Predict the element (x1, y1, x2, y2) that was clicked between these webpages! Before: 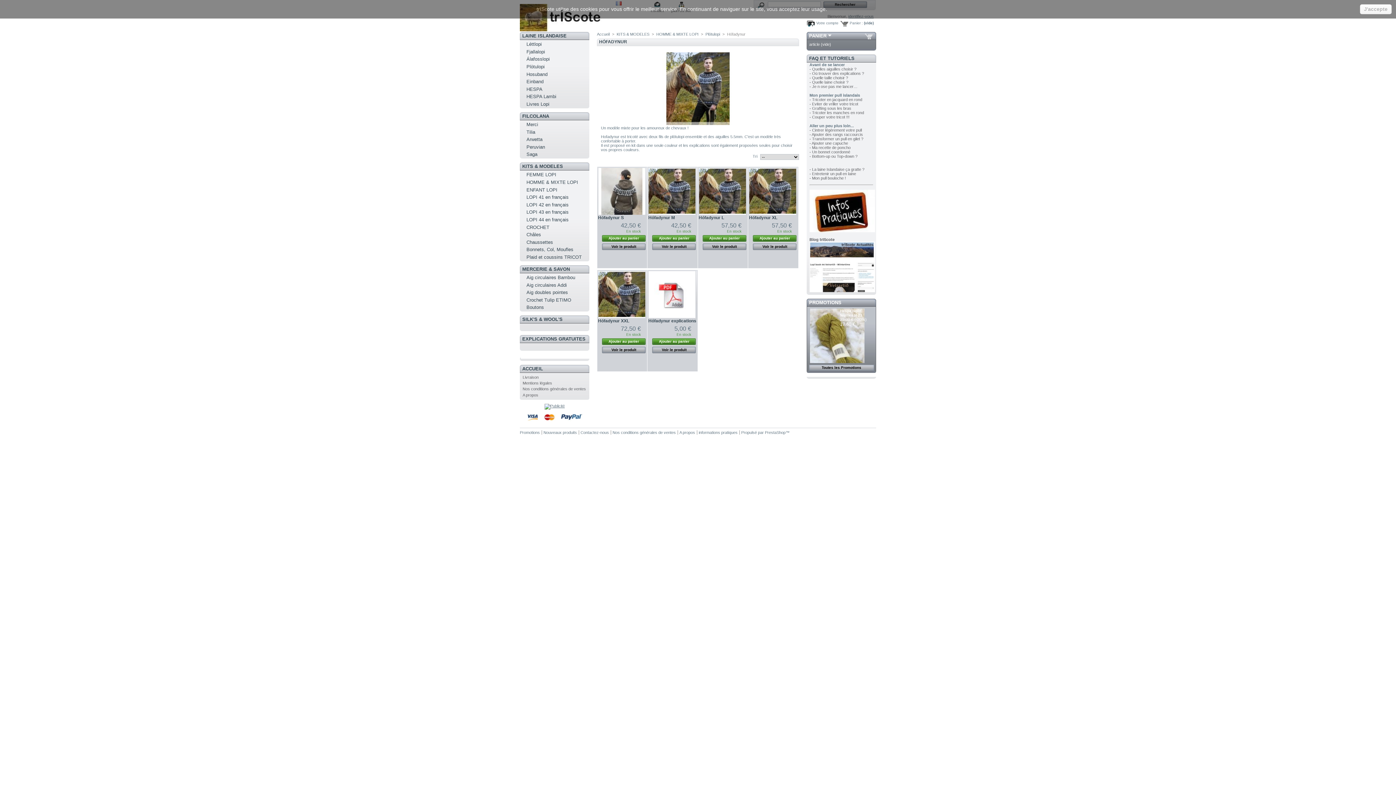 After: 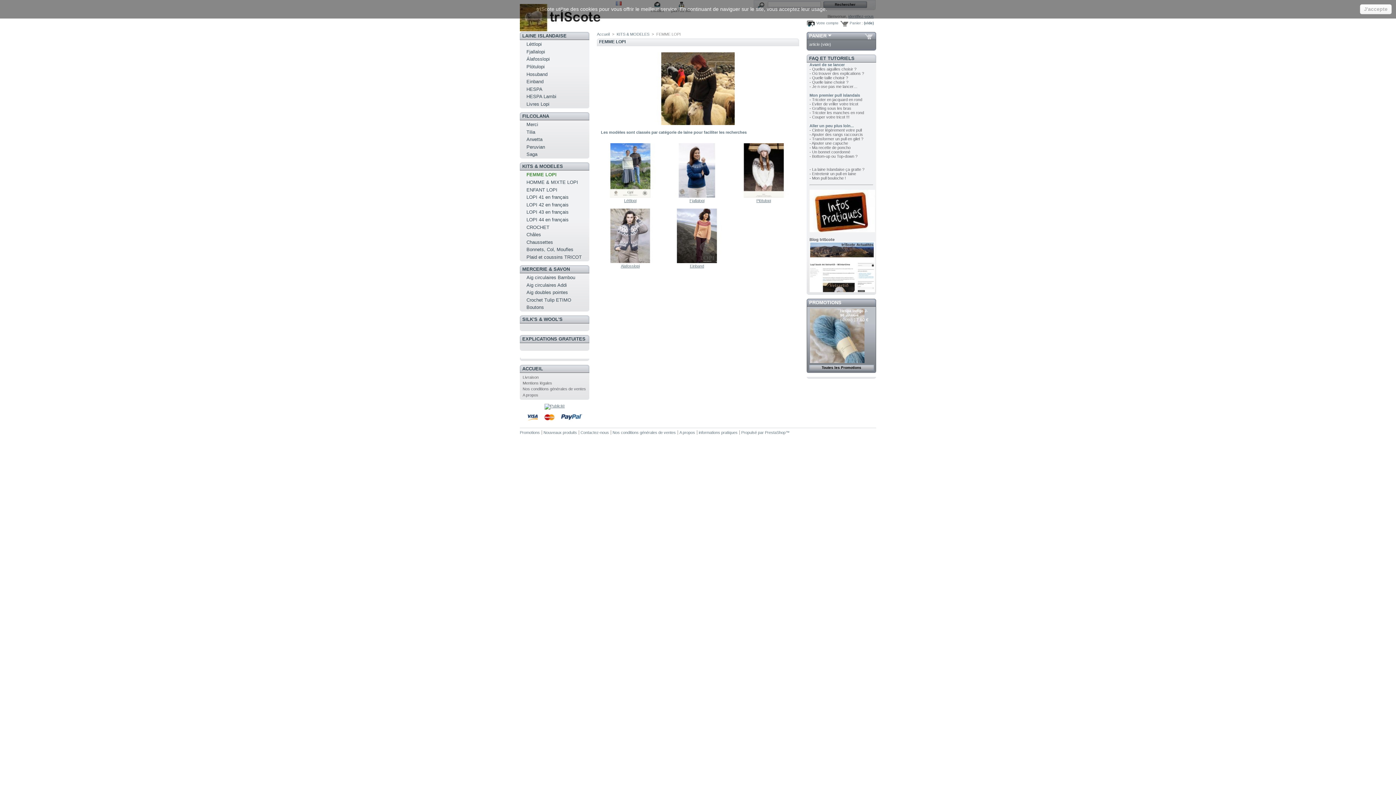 Action: bbox: (526, 172, 556, 177) label: FEMME LOPI